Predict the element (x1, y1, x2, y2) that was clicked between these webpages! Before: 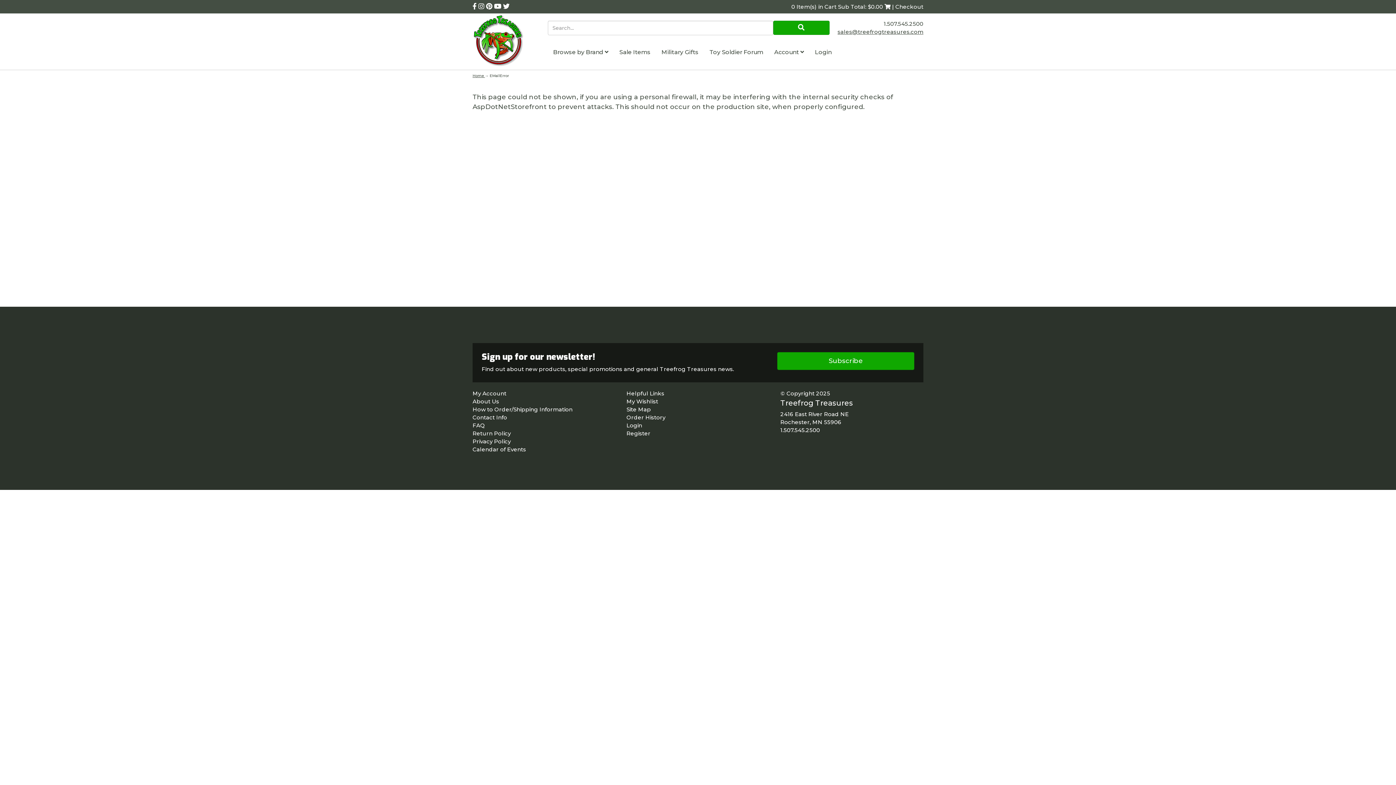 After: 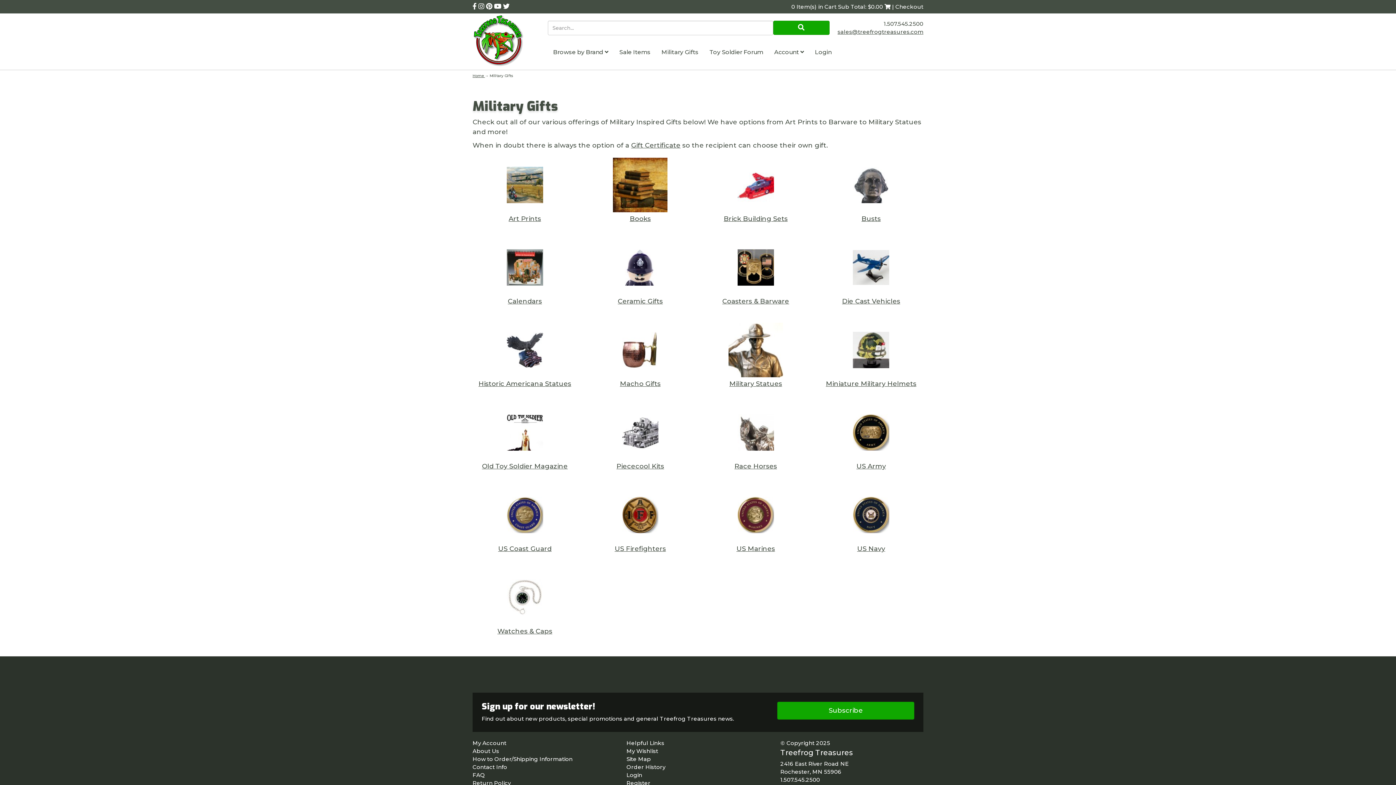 Action: label: Military Gifts bbox: (656, 43, 704, 61)